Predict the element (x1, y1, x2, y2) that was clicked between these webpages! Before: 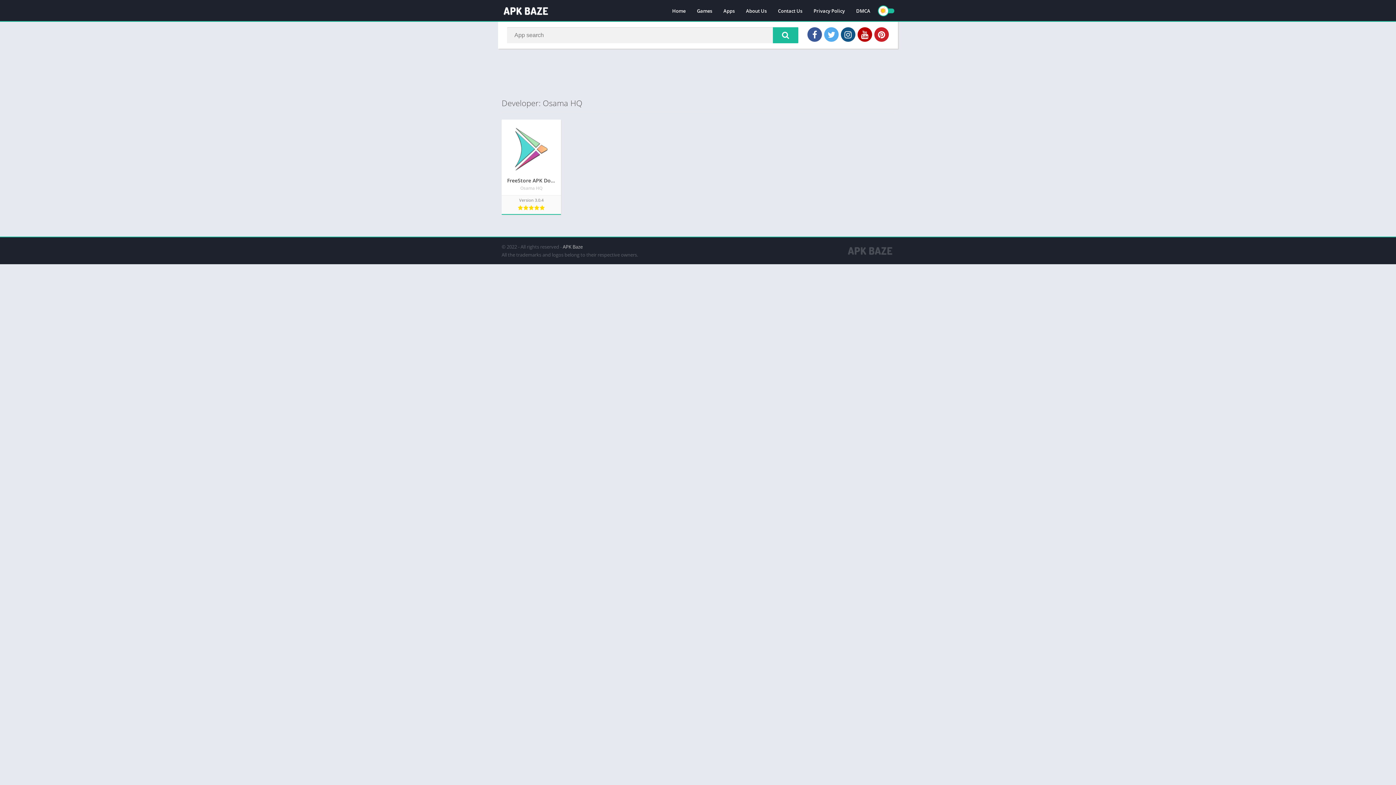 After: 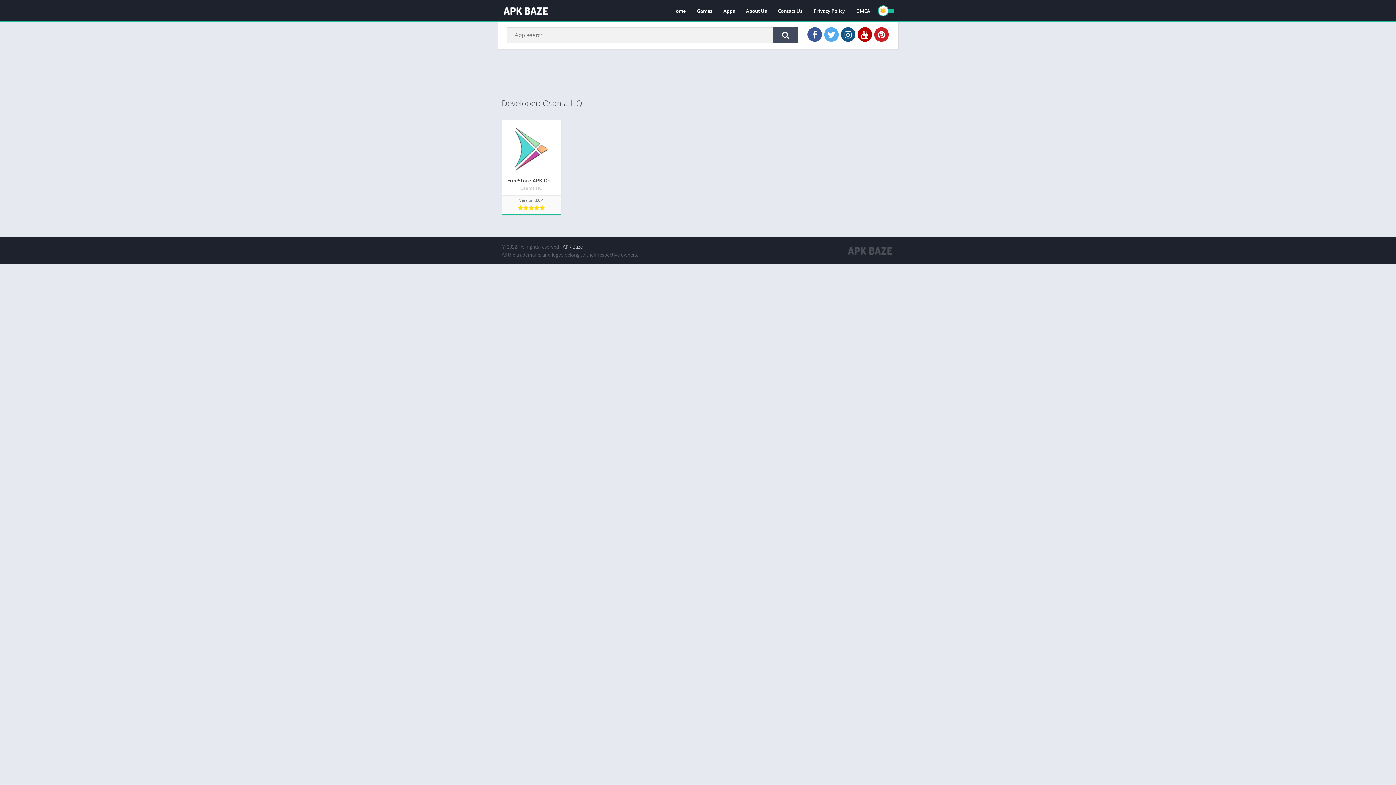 Action: label: Search bbox: (773, 27, 798, 43)